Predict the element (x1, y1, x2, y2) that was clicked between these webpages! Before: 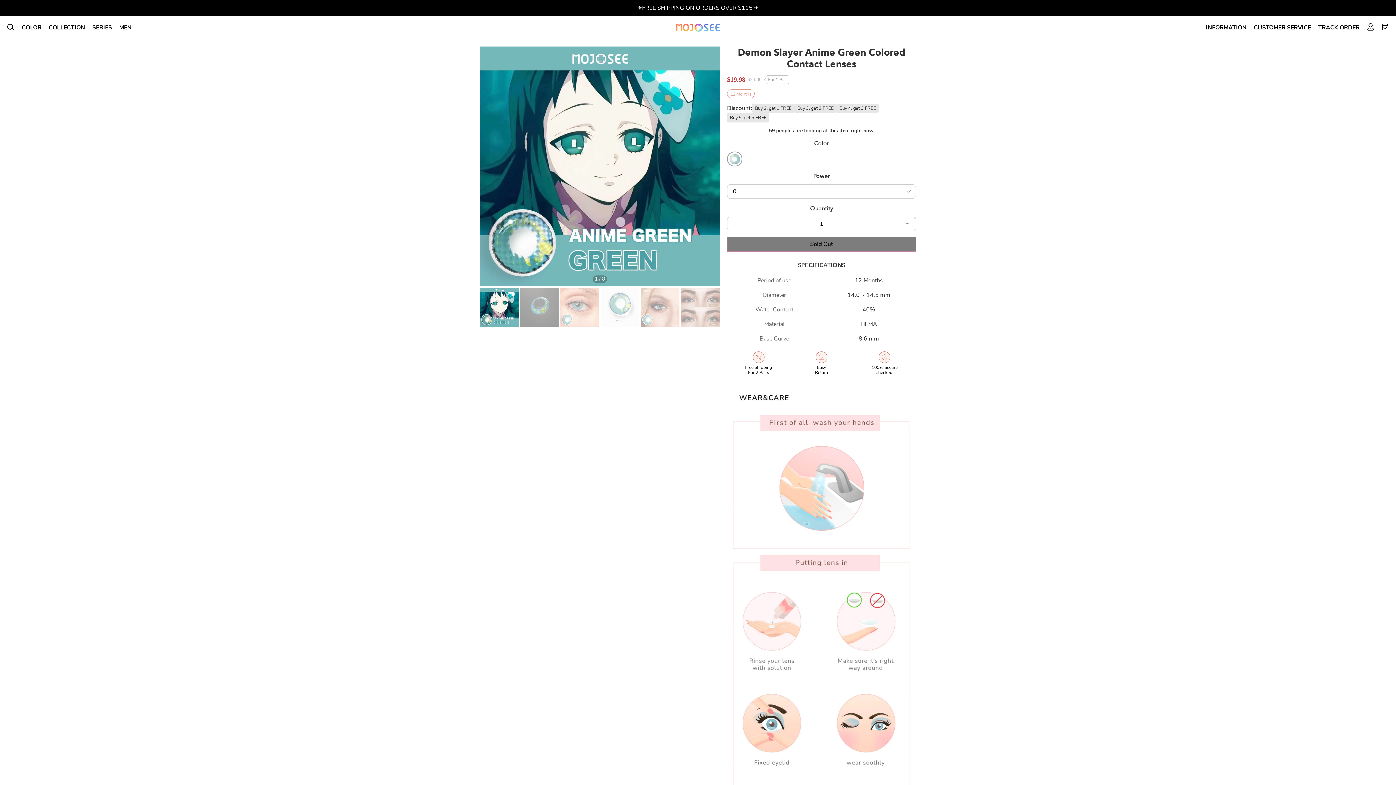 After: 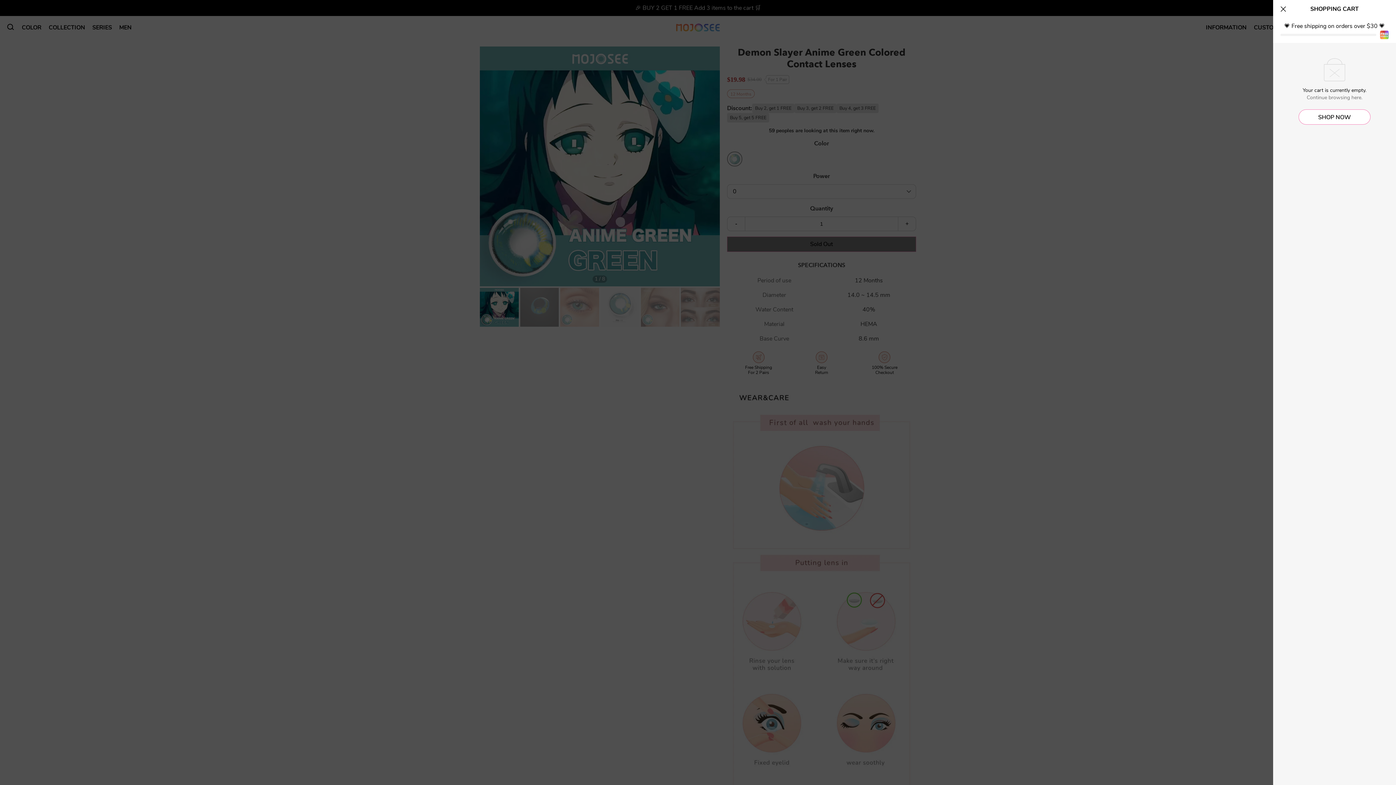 Action: bbox: (1378, 19, 1392, 34)